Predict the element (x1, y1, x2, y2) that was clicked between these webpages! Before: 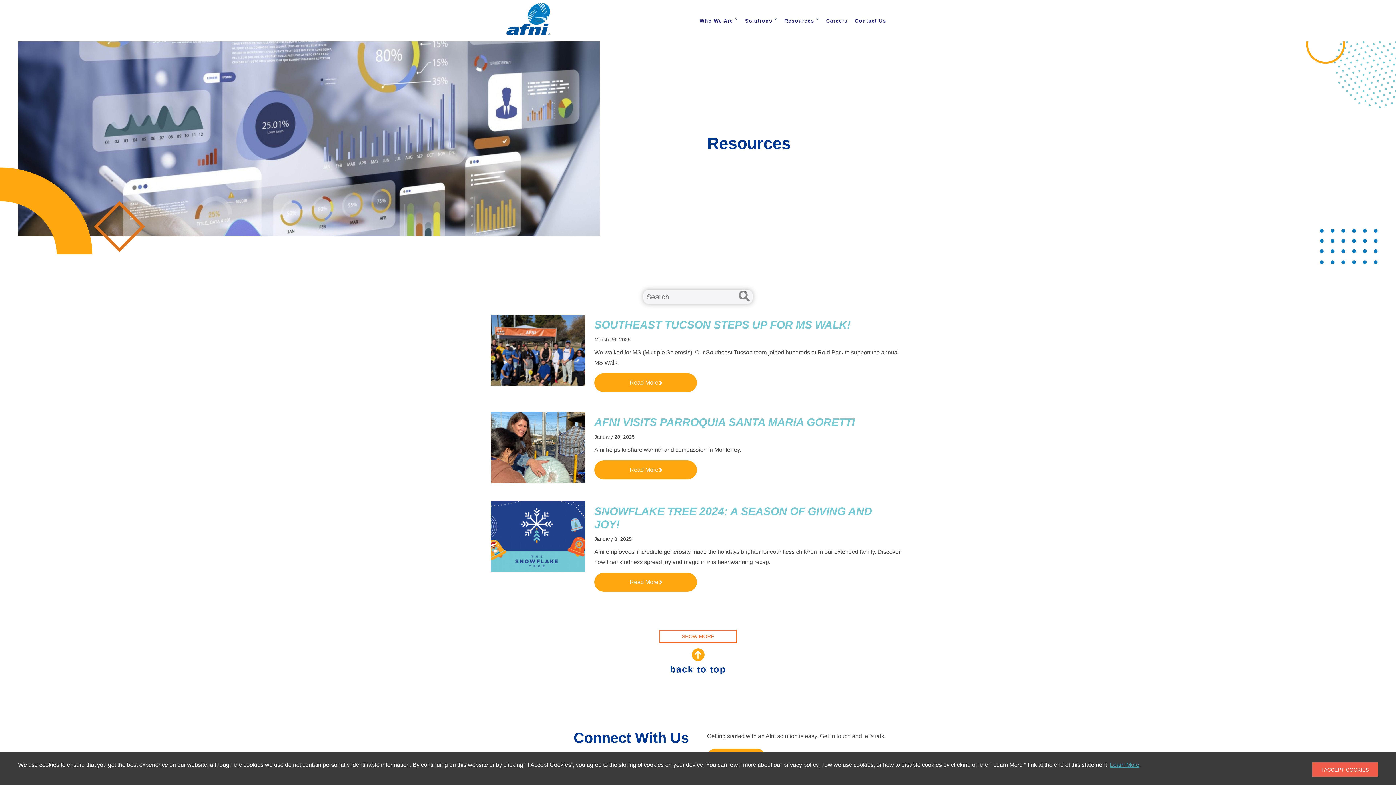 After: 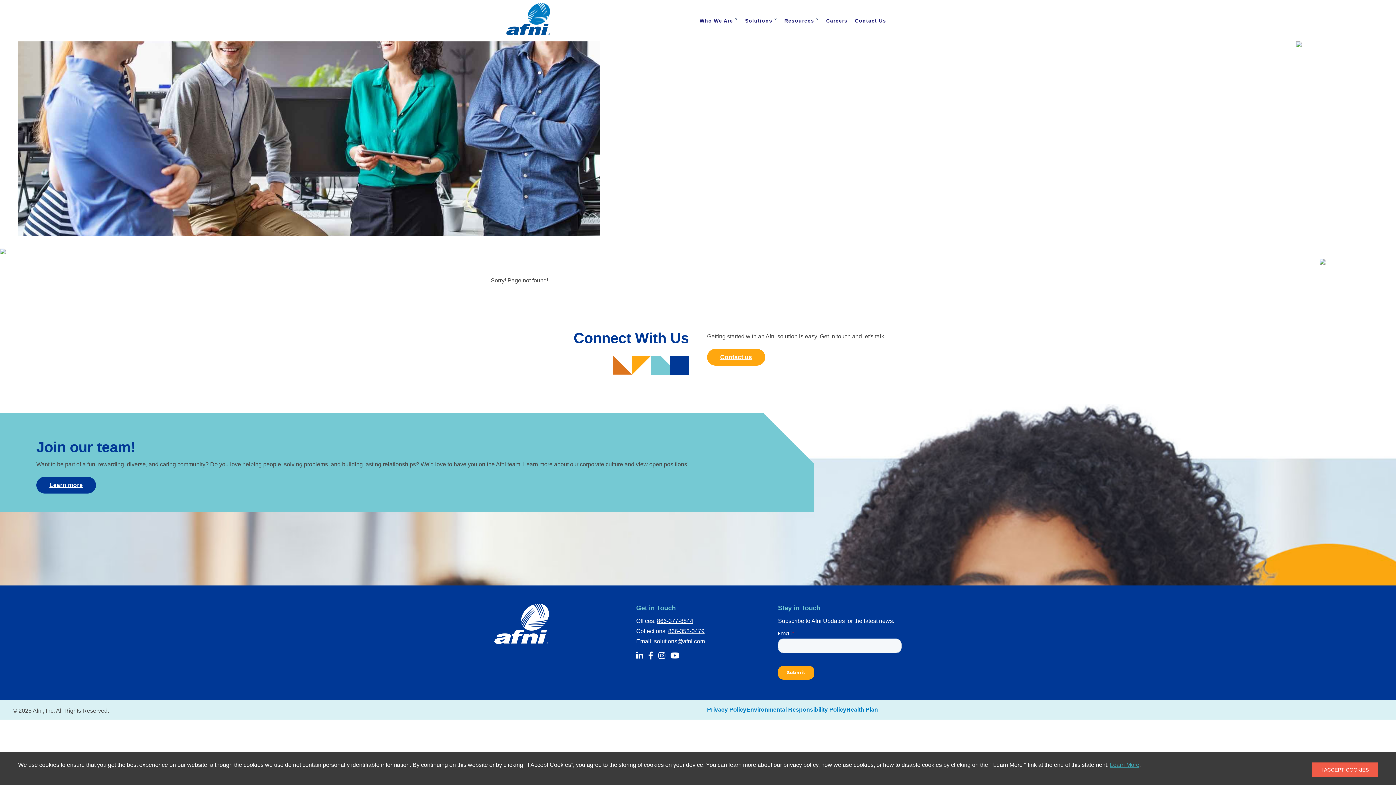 Action: bbox: (490, 501, 905, 593)